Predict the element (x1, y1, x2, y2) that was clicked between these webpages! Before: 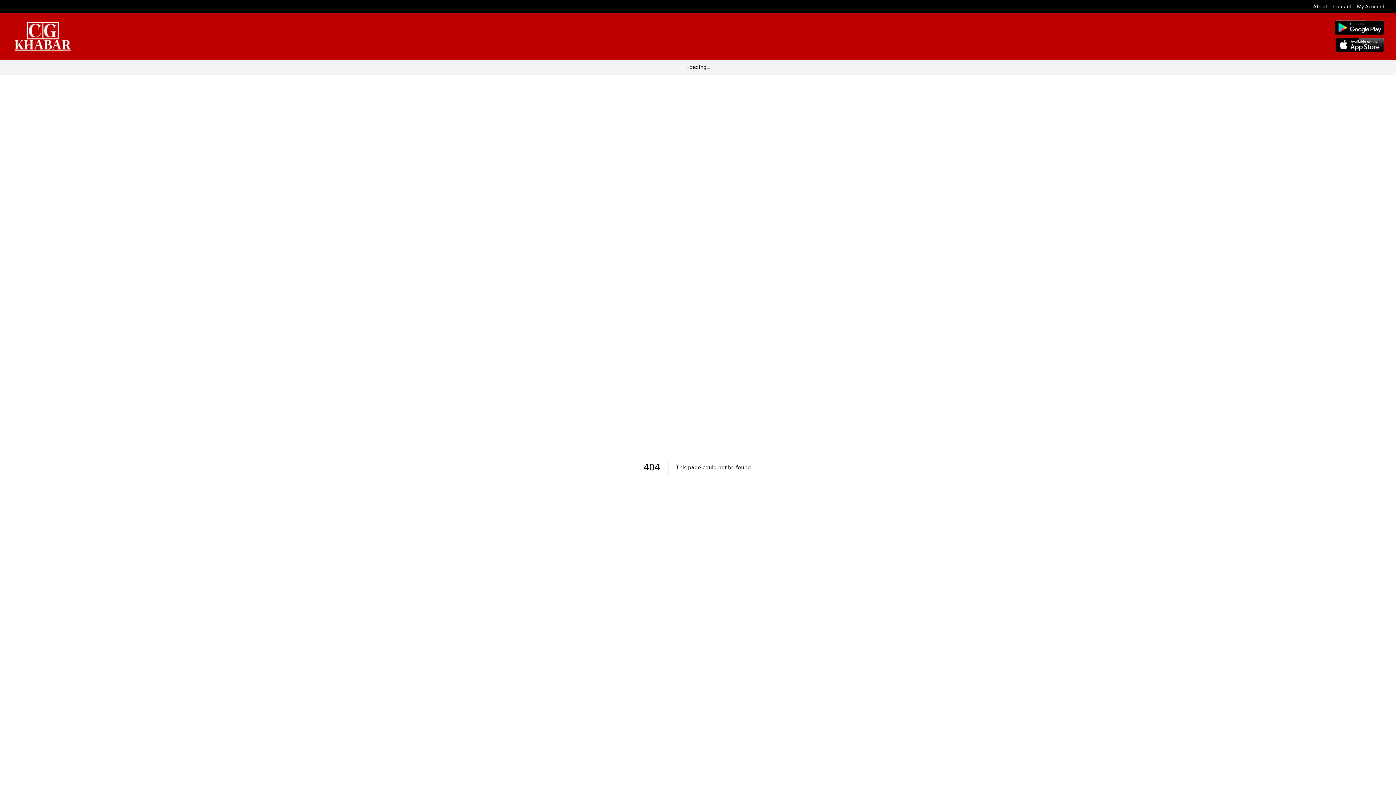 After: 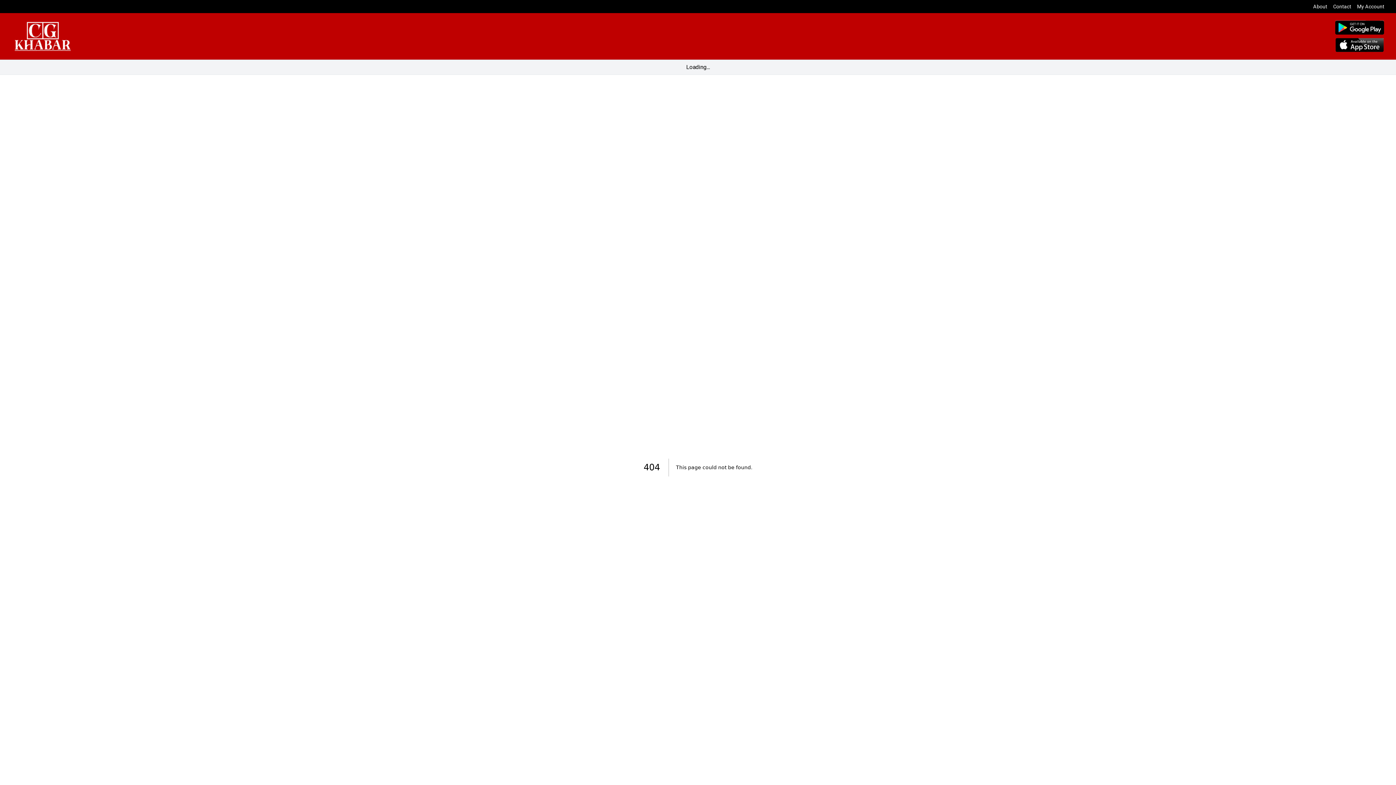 Action: bbox: (1335, 37, 1384, 52)